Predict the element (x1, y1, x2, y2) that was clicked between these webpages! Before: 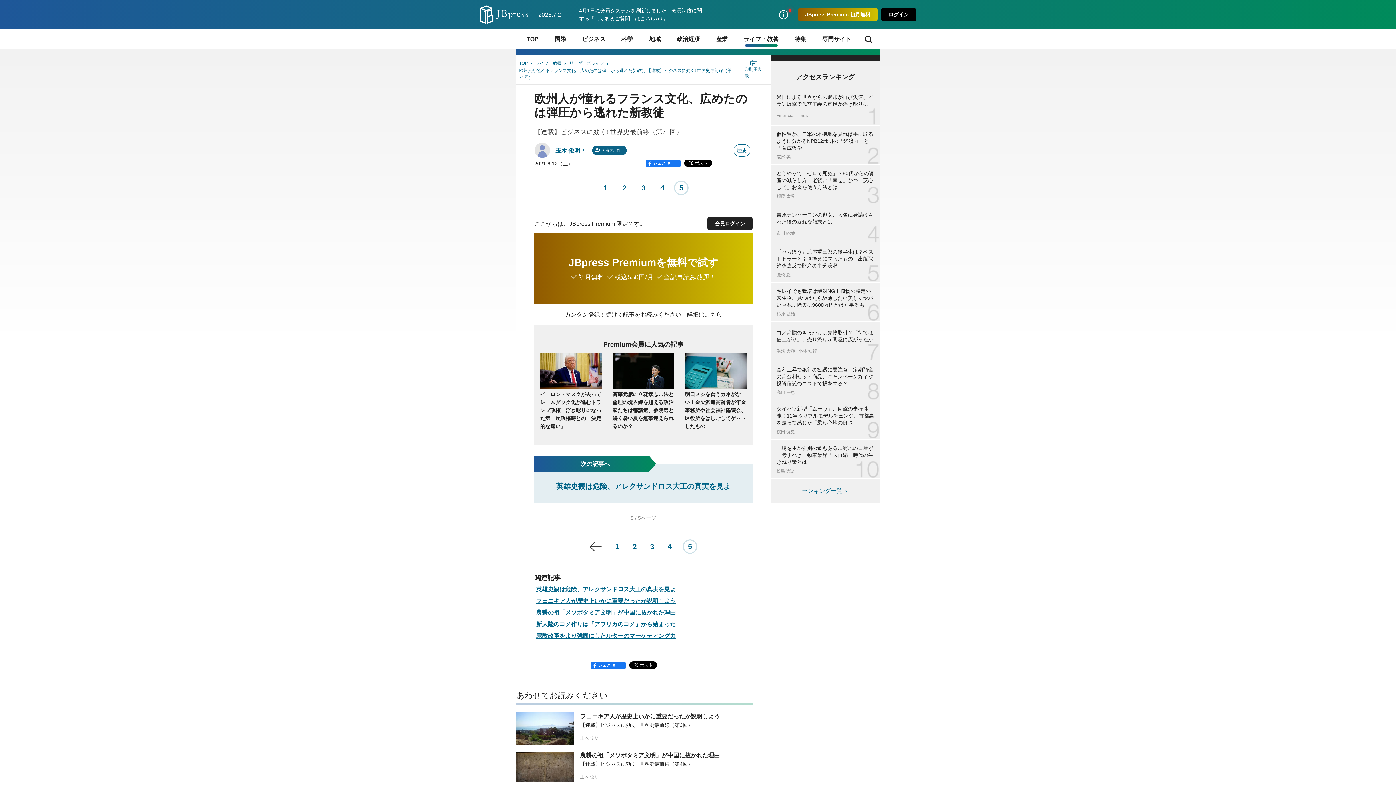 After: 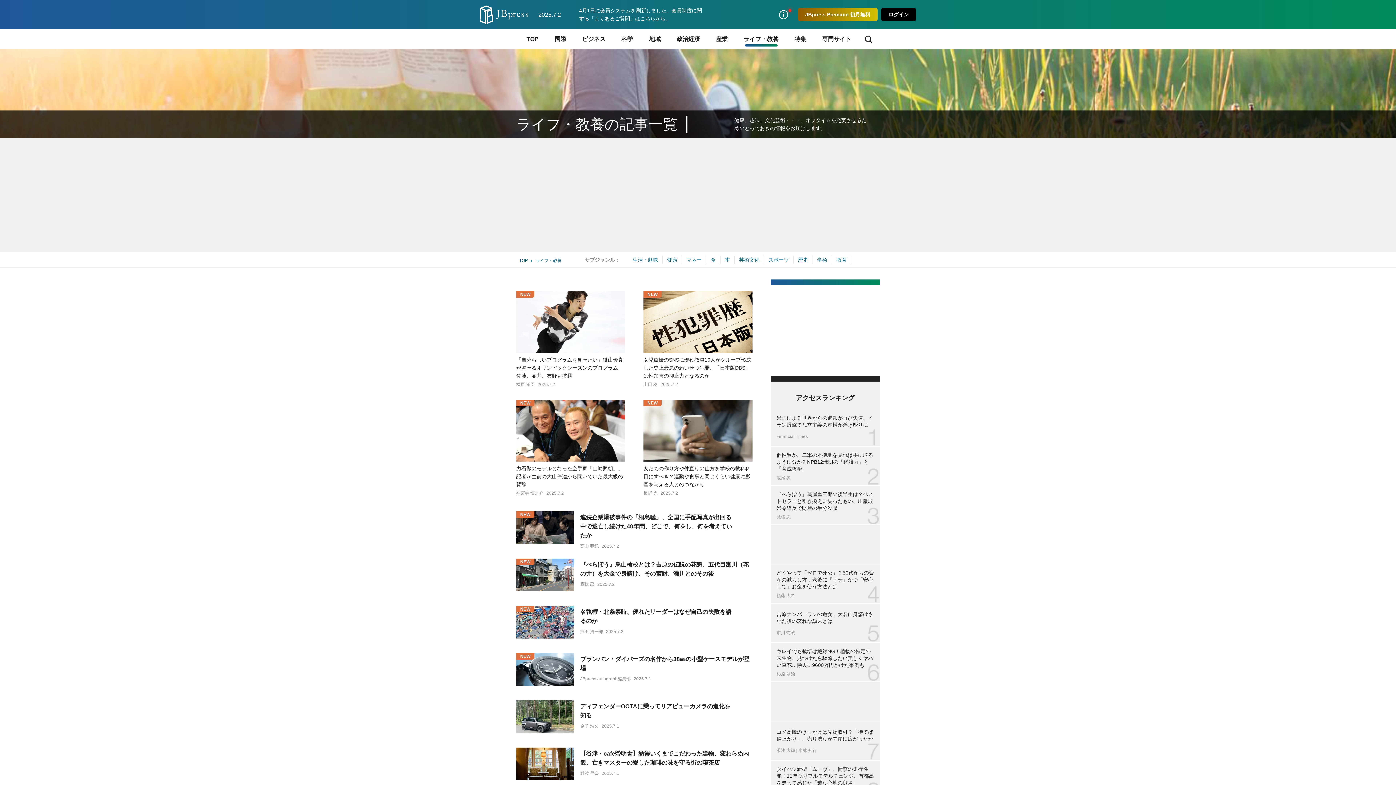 Action: bbox: (535, 60, 568, 66) label: ライフ・教養